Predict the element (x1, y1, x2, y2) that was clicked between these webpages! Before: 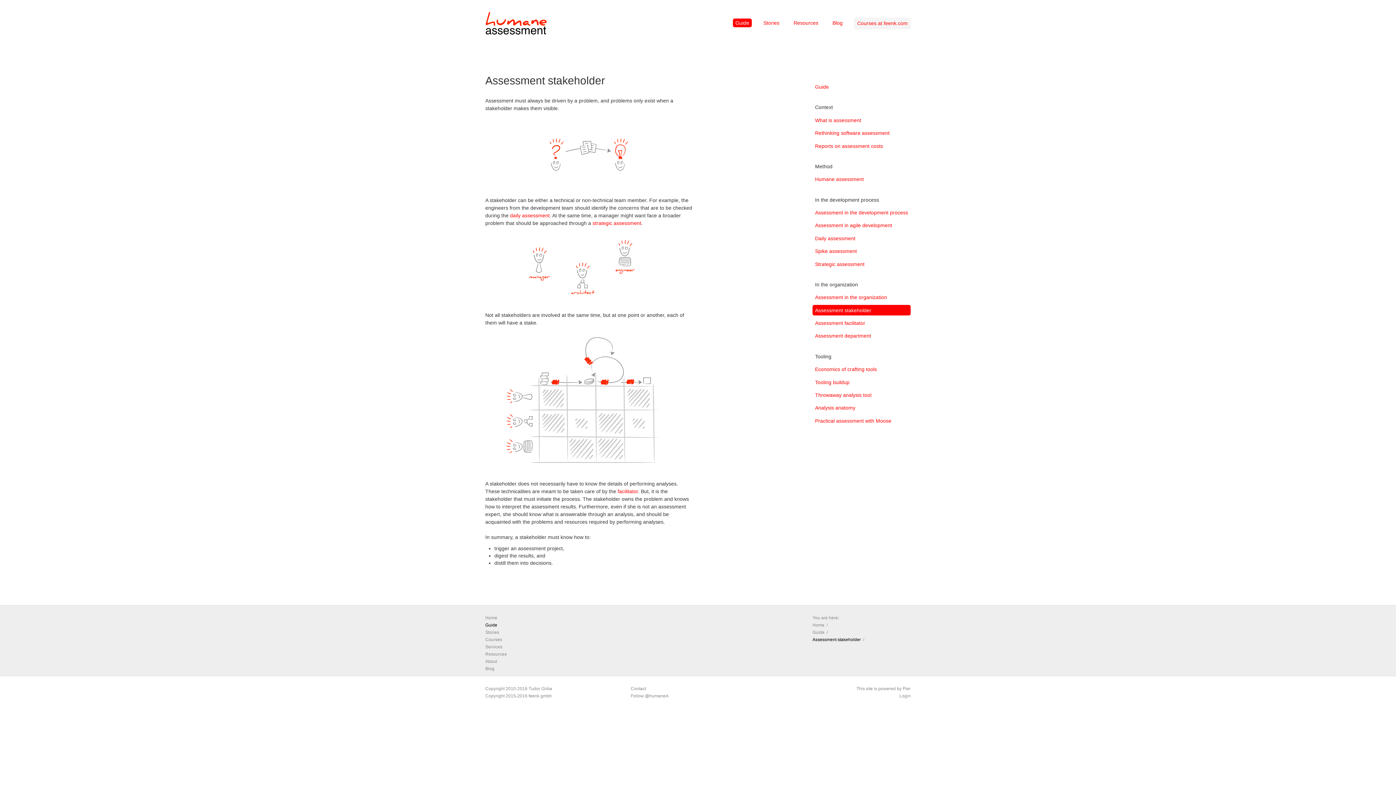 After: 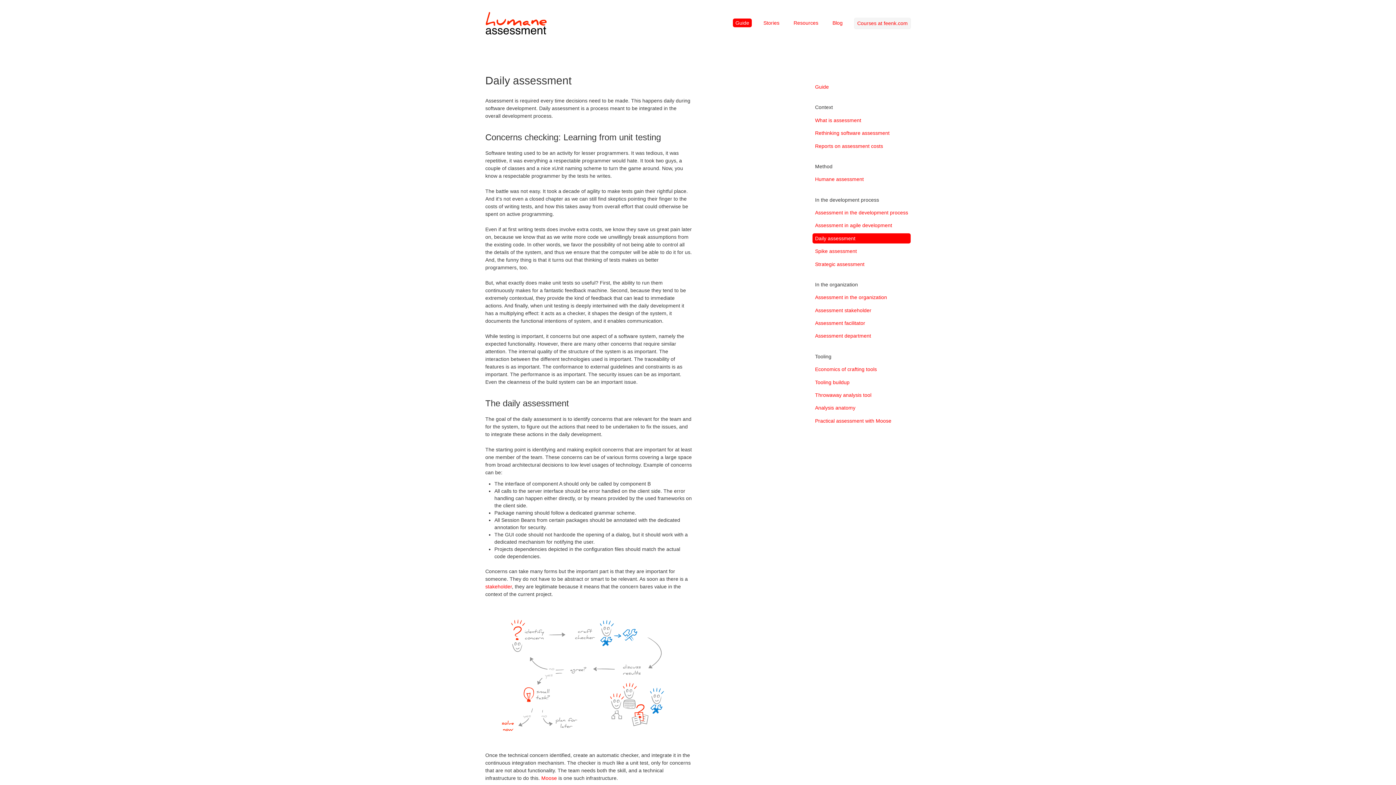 Action: label: daily assessment bbox: (510, 212, 549, 218)